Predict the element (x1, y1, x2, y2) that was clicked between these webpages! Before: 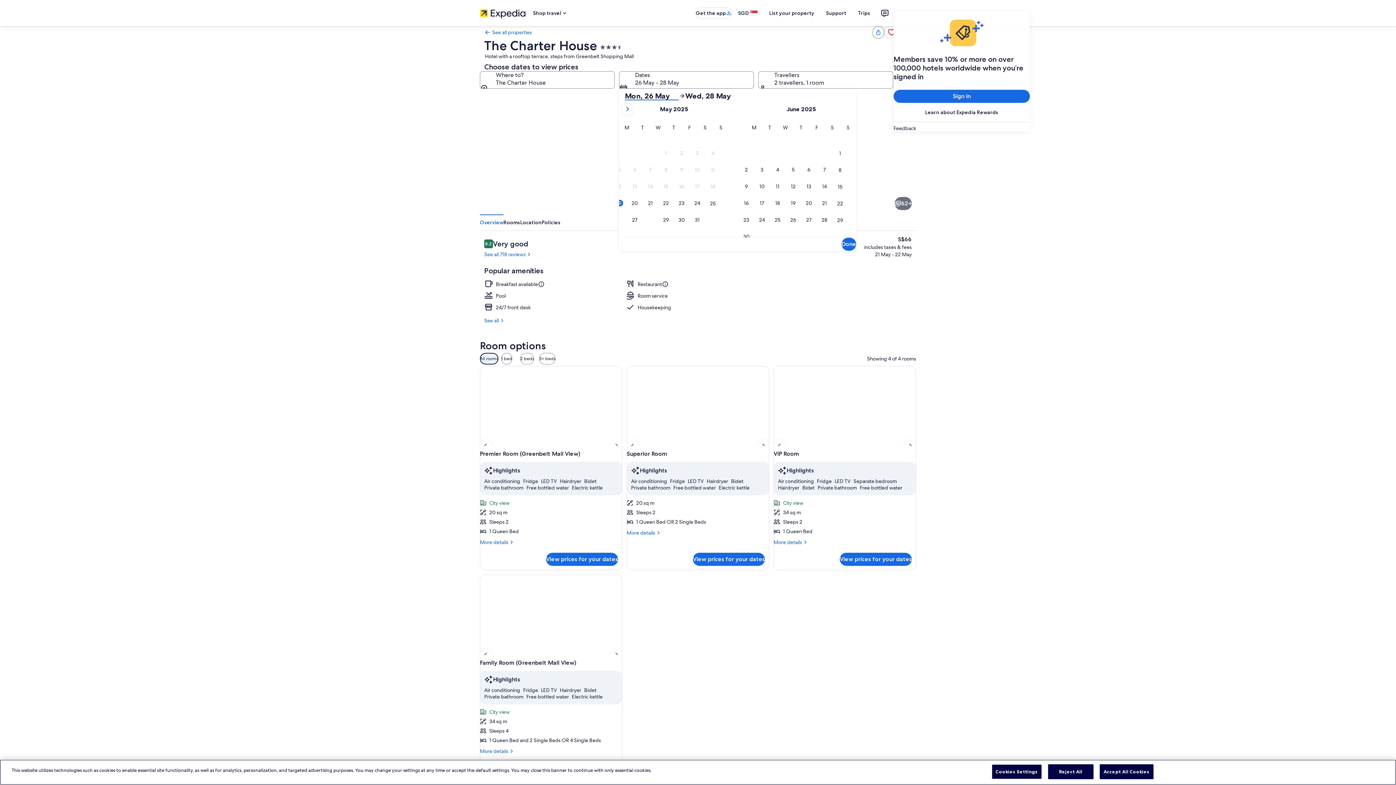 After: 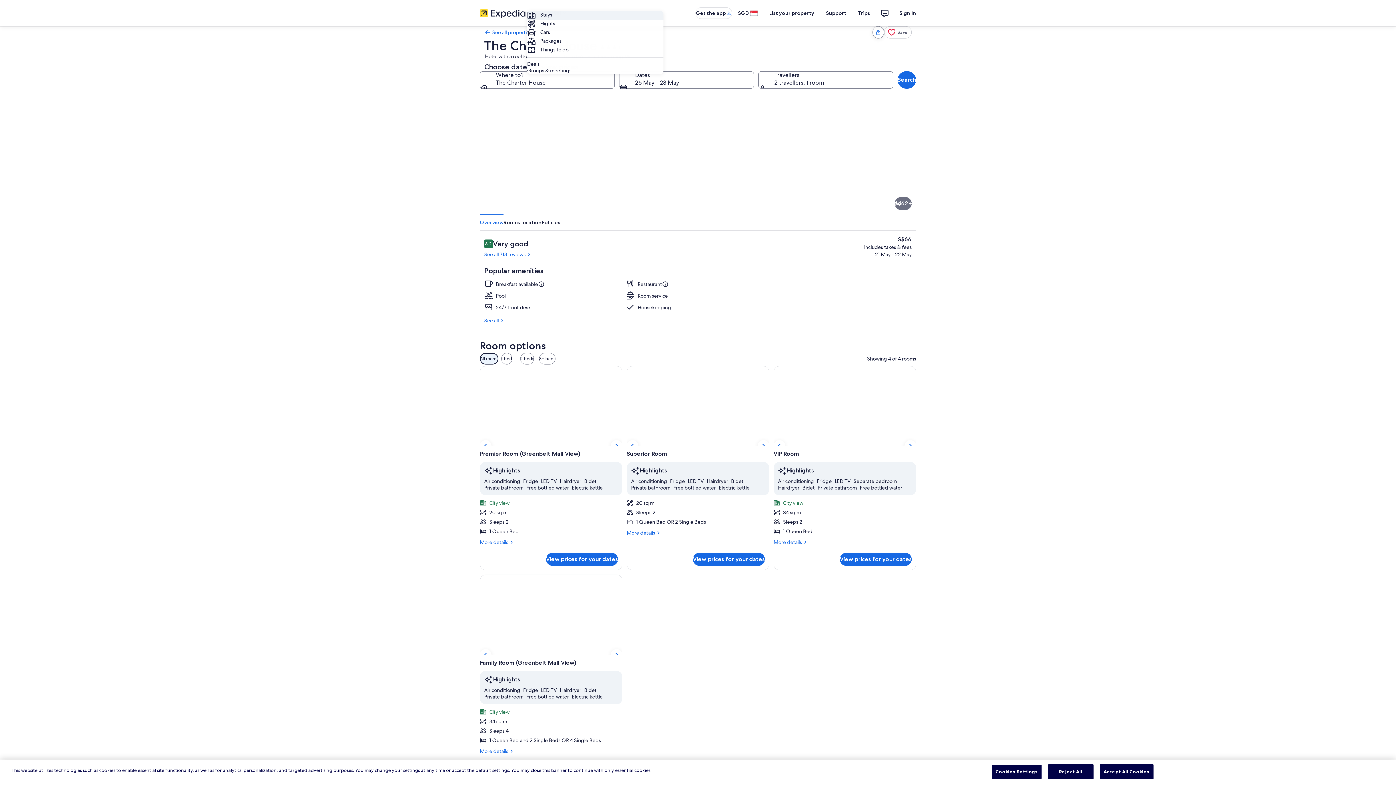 Action: bbox: (527, 6, 573, 19) label: Shop travel